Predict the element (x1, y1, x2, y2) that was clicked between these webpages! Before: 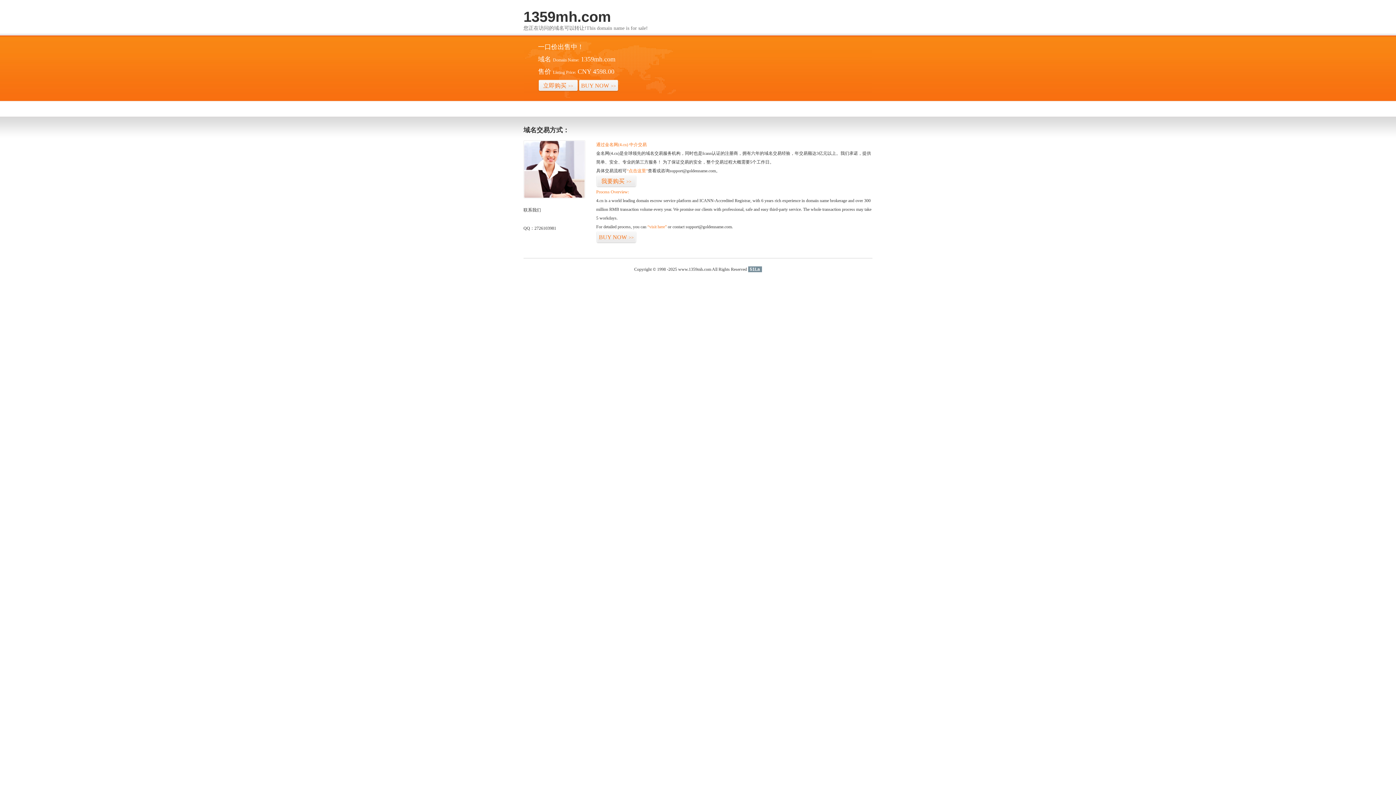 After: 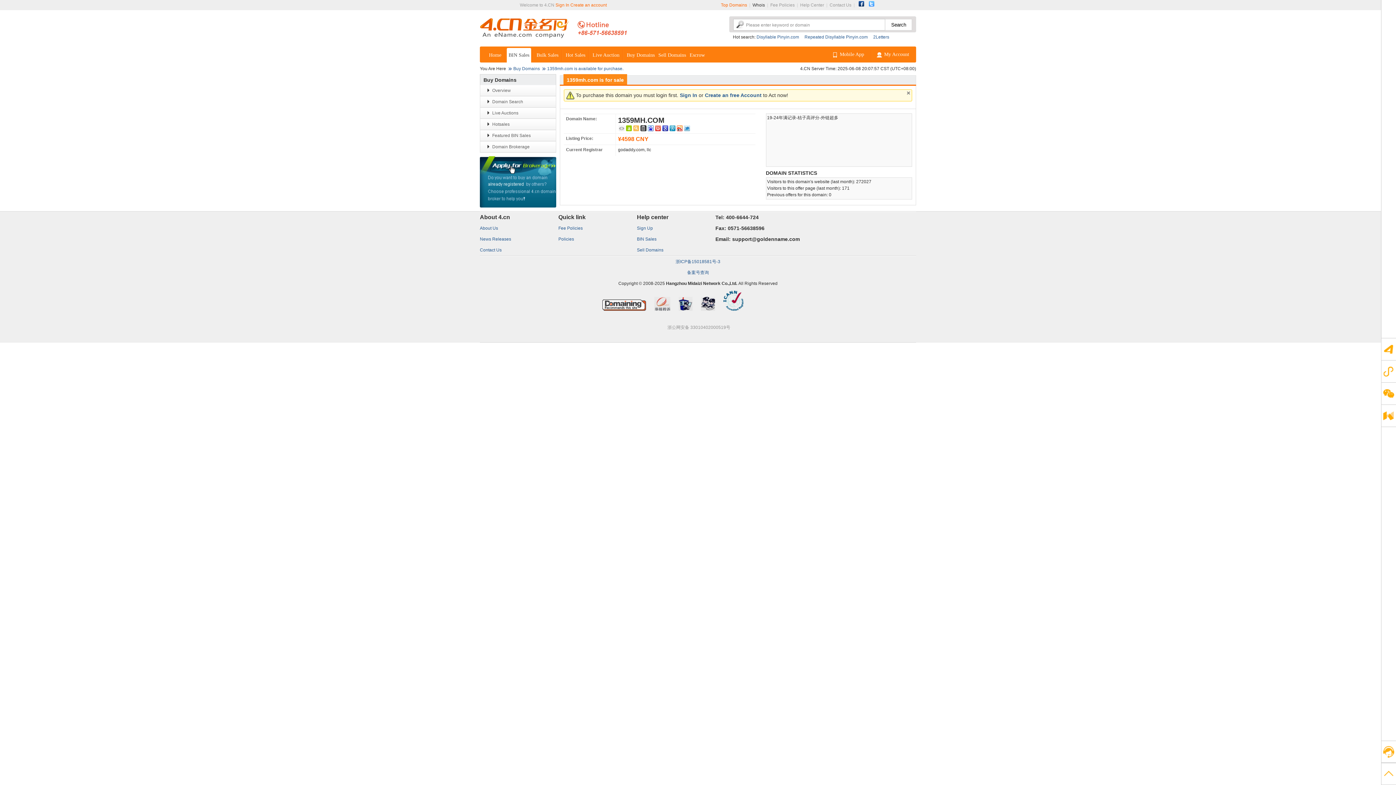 Action: label: “点击这里” bbox: (626, 168, 648, 173)